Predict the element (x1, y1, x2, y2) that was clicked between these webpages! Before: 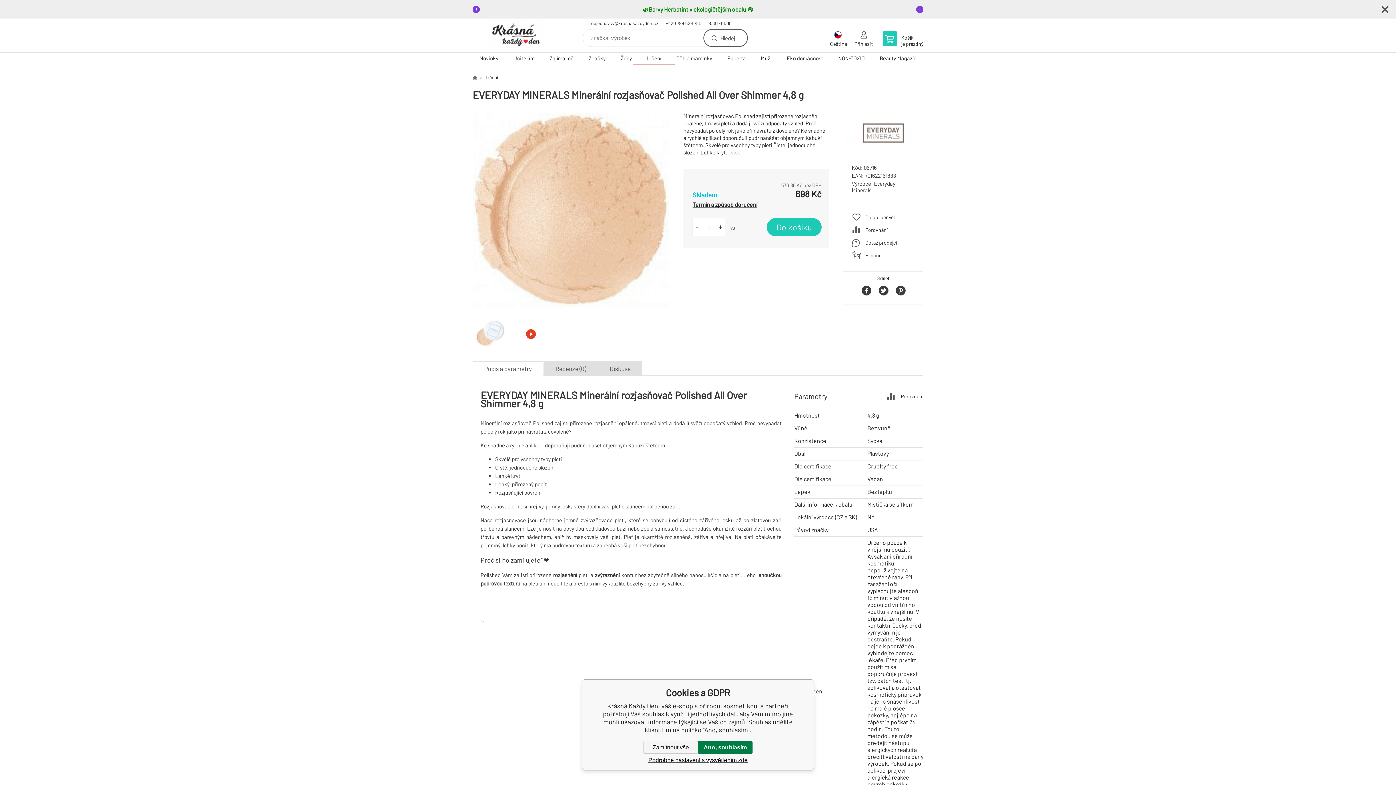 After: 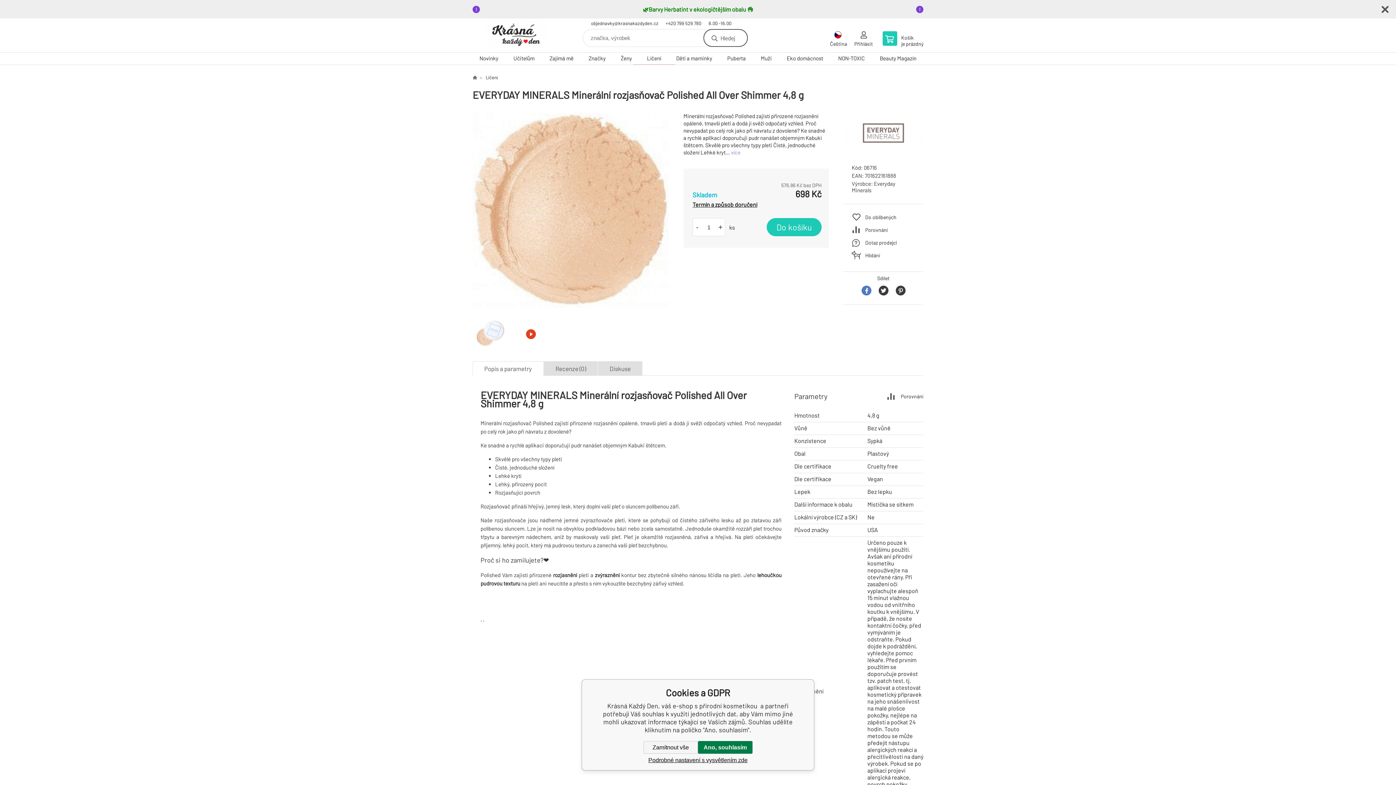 Action: bbox: (861, 285, 871, 295)